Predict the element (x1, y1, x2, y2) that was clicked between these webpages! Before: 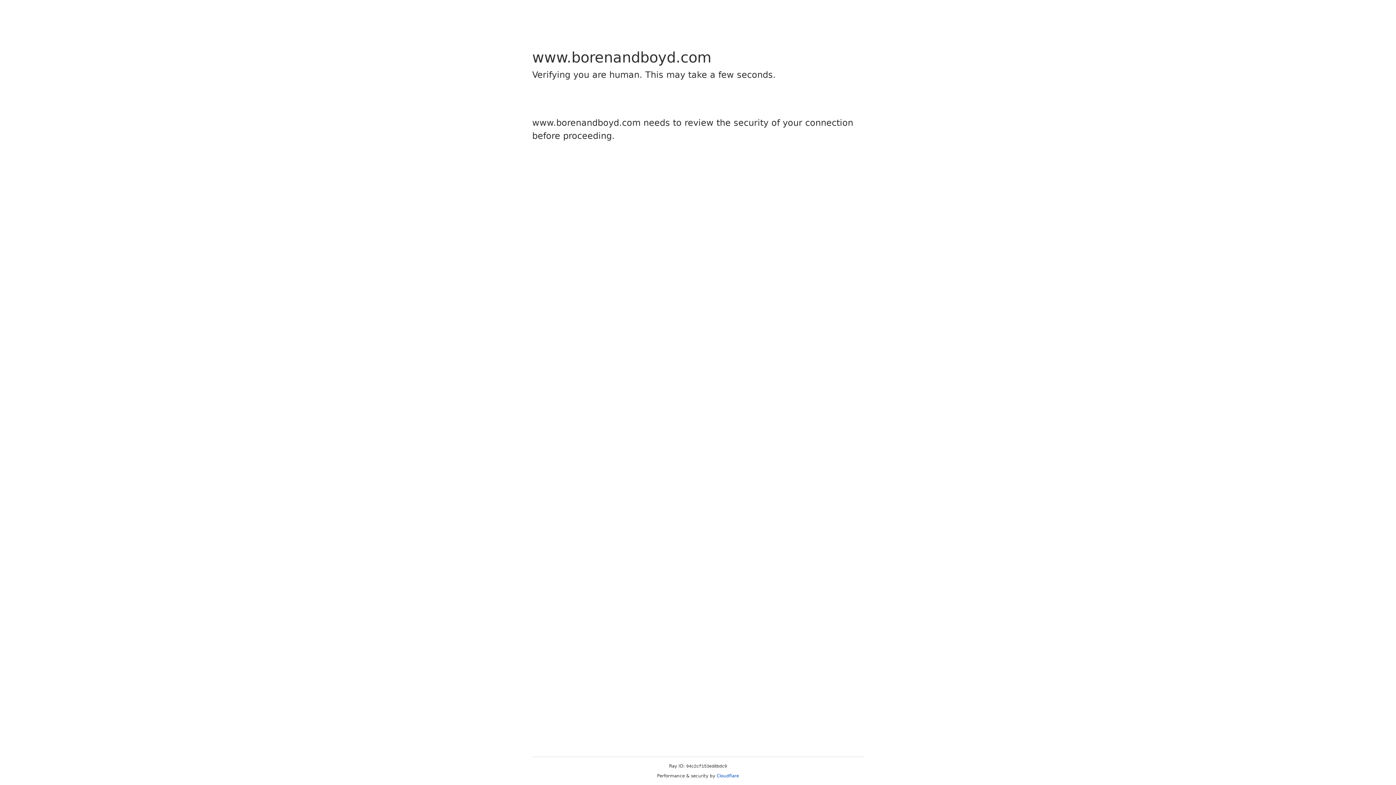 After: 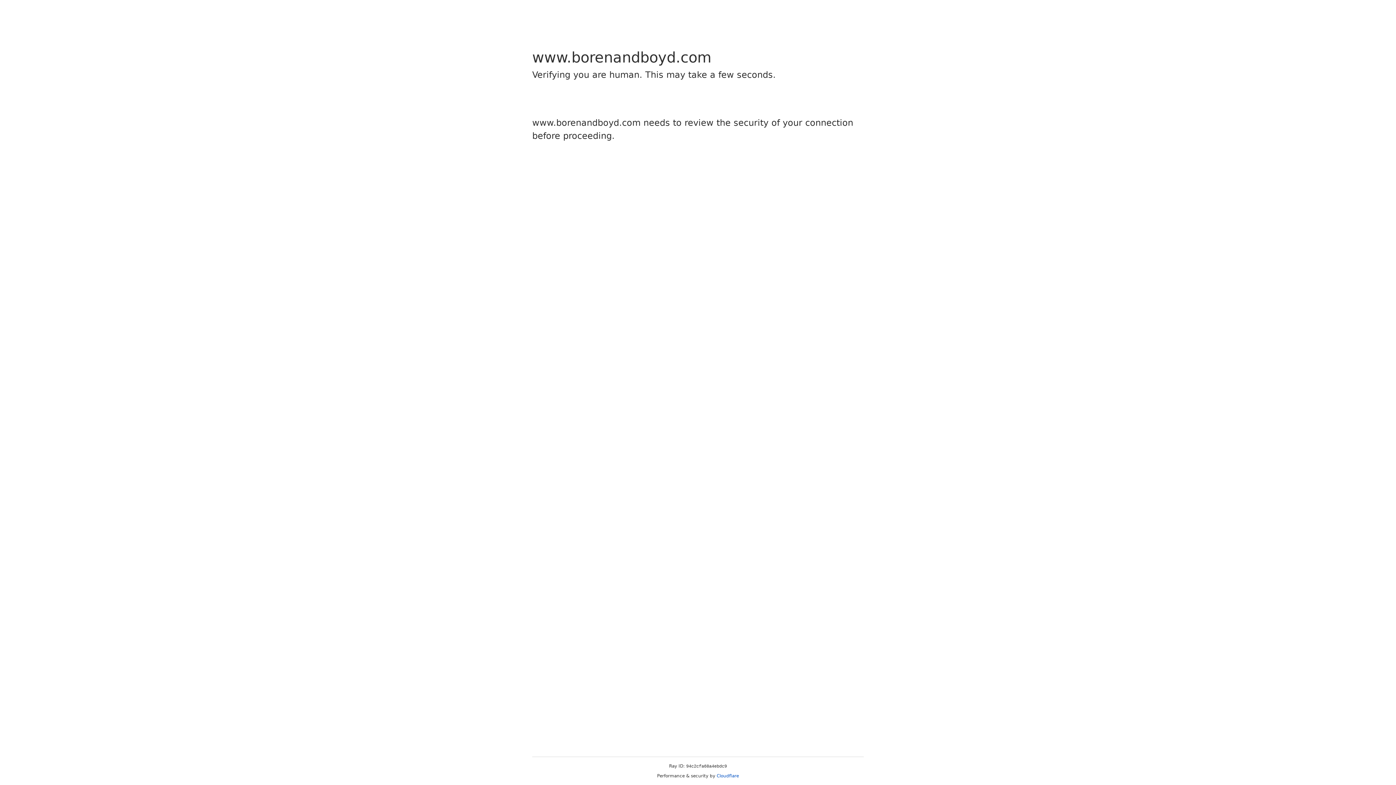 Action: bbox: (716, 773, 739, 778) label: Cloudflare